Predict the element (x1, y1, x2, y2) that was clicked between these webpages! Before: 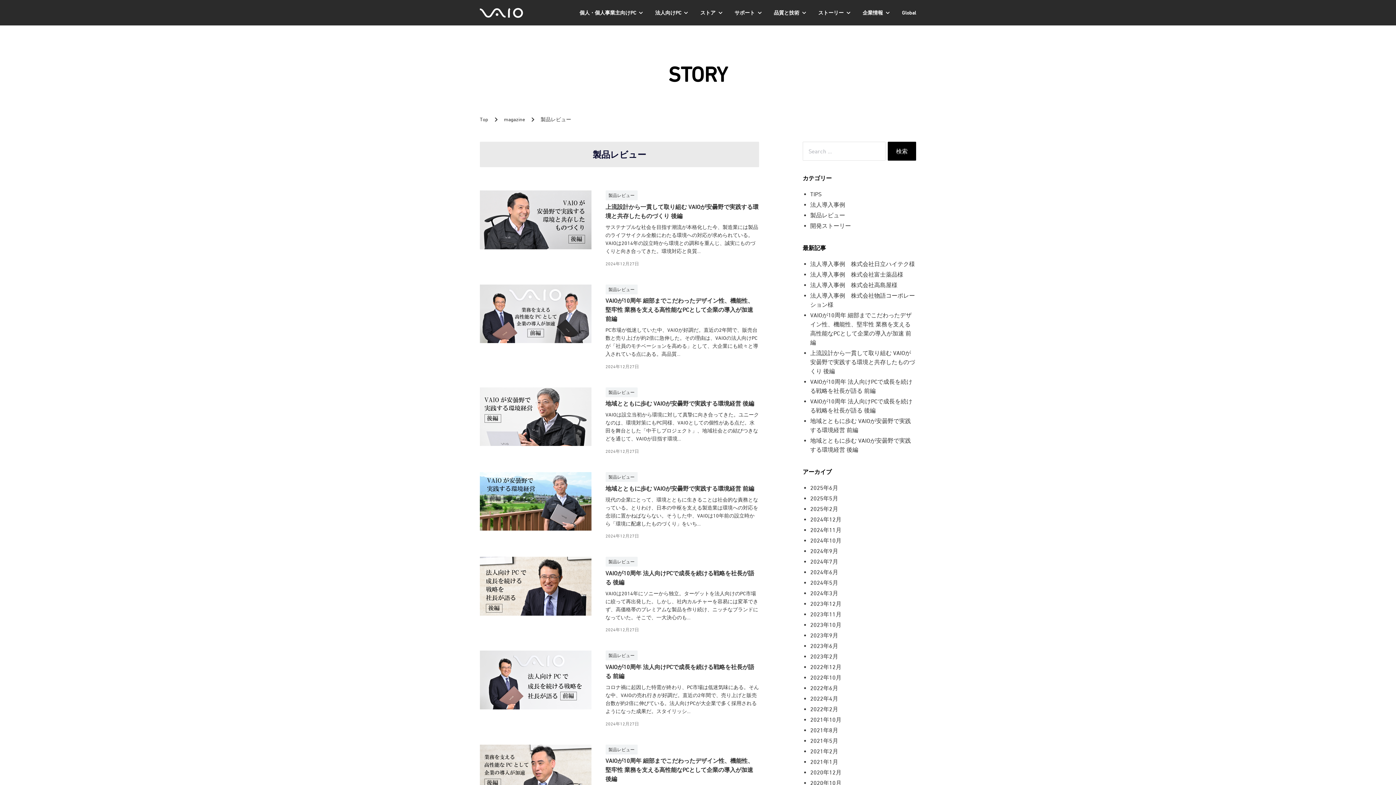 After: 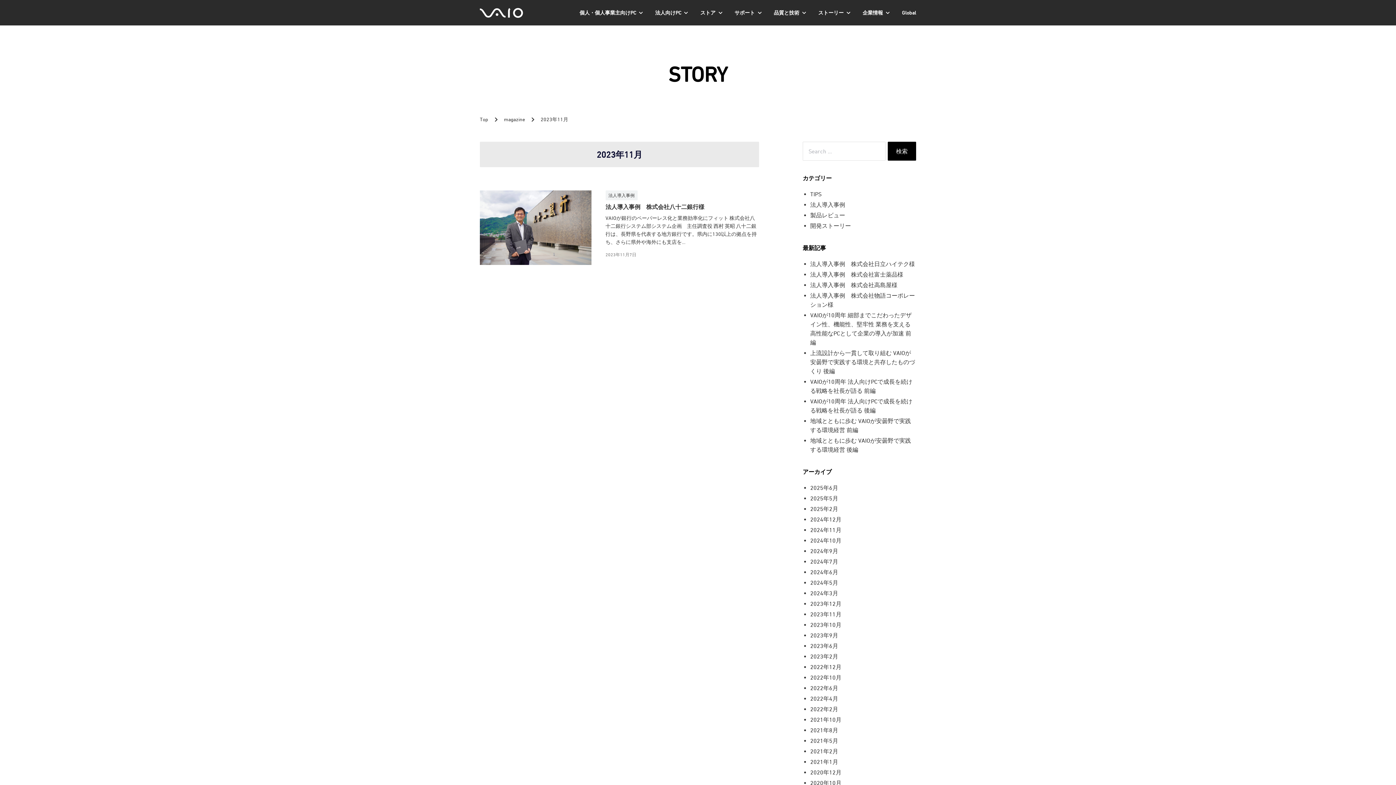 Action: bbox: (810, 611, 841, 617) label: 2023年11月